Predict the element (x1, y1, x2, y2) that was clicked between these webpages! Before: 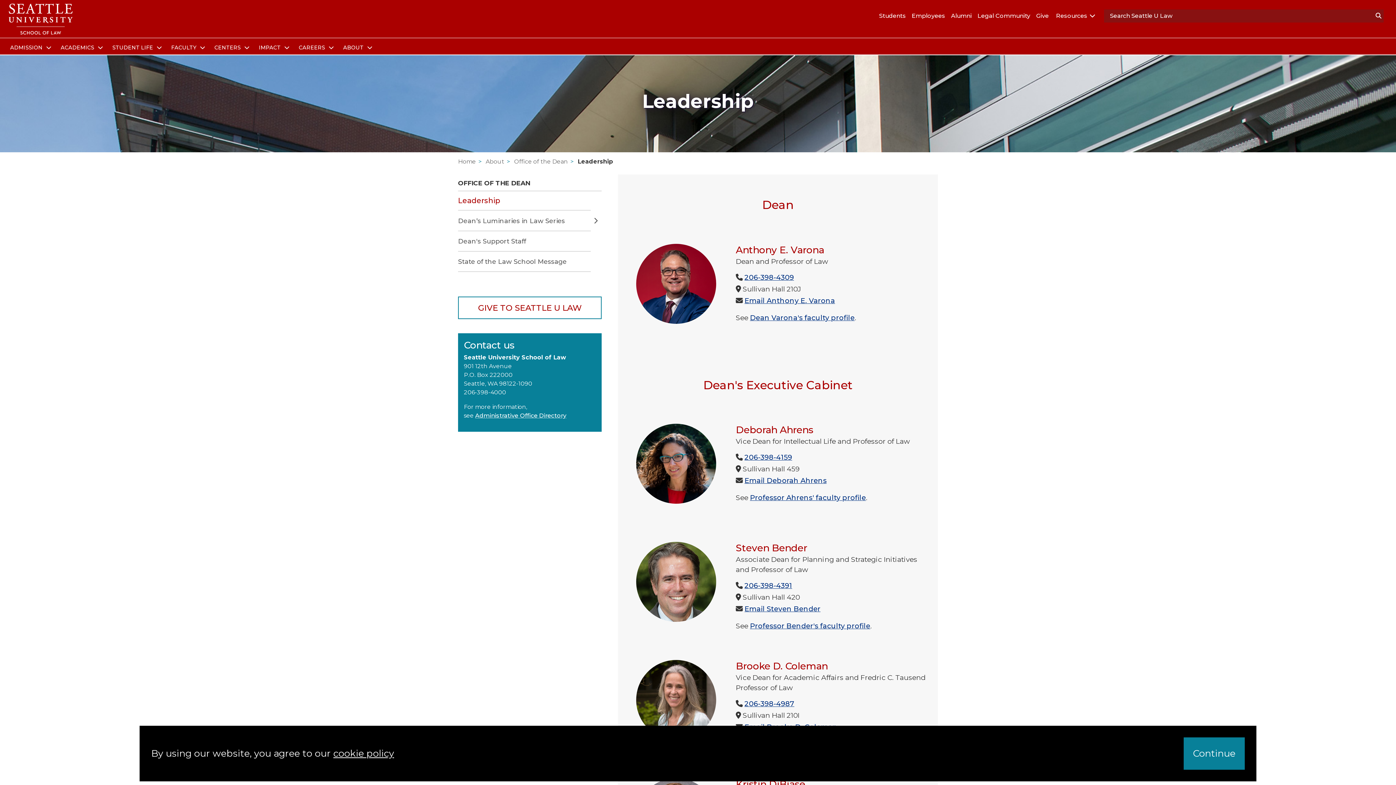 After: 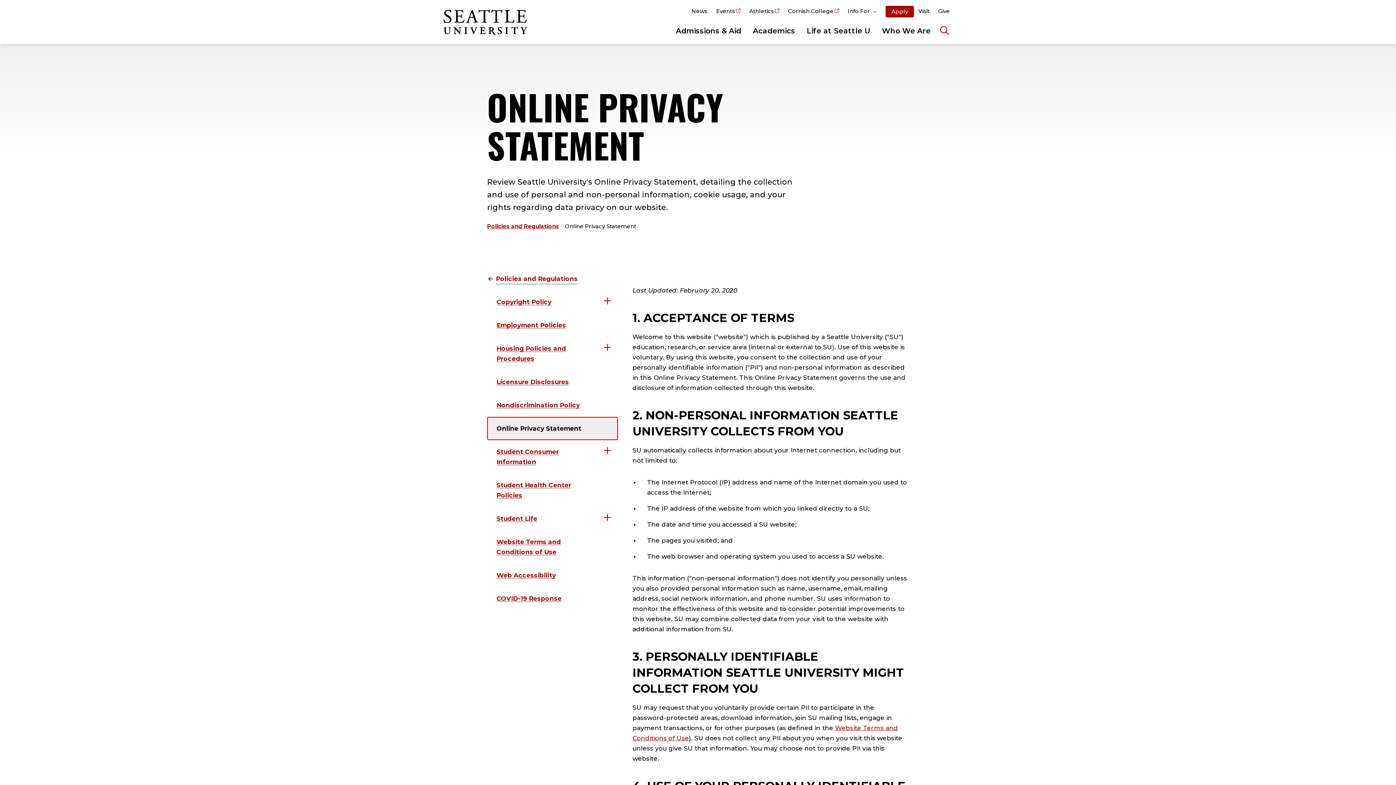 Action: label: cookie policy bbox: (333, 748, 394, 759)